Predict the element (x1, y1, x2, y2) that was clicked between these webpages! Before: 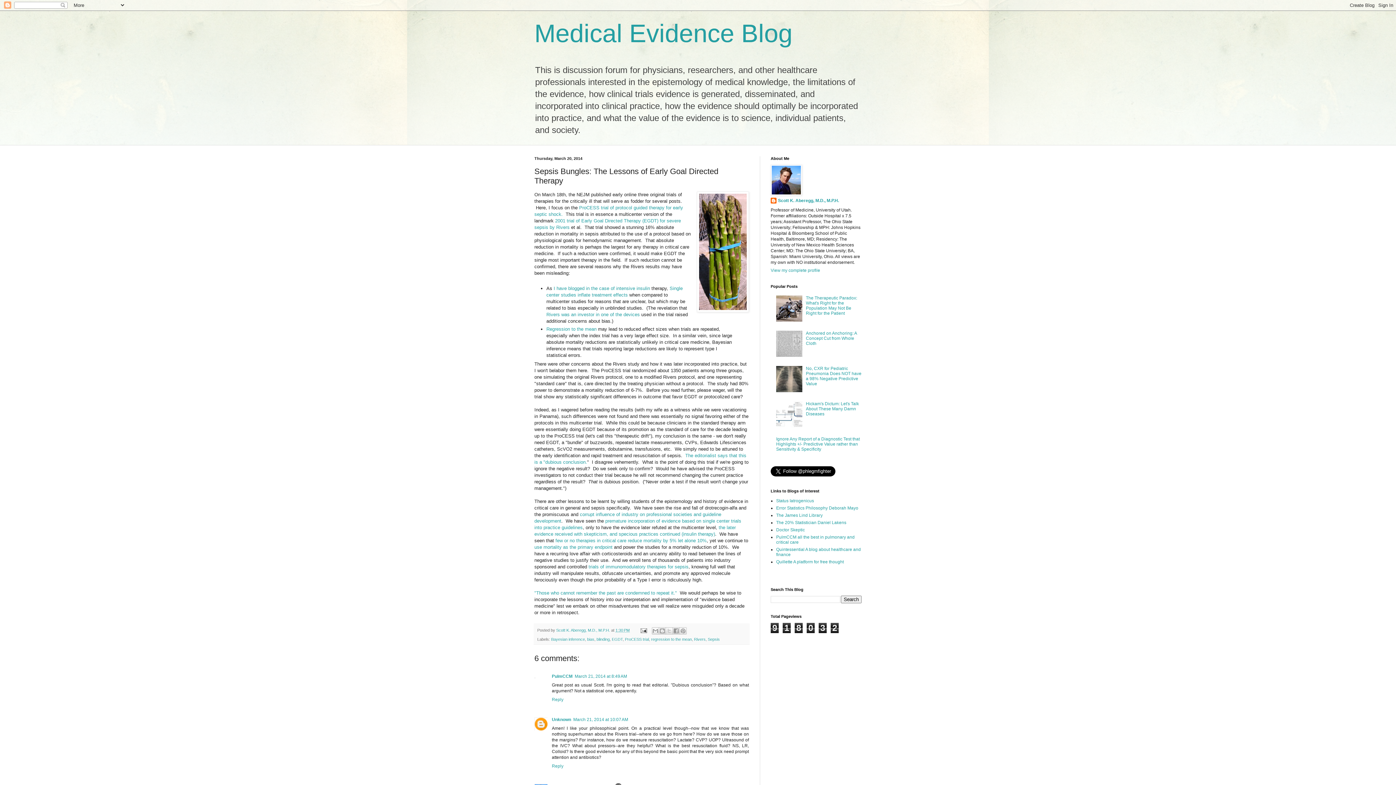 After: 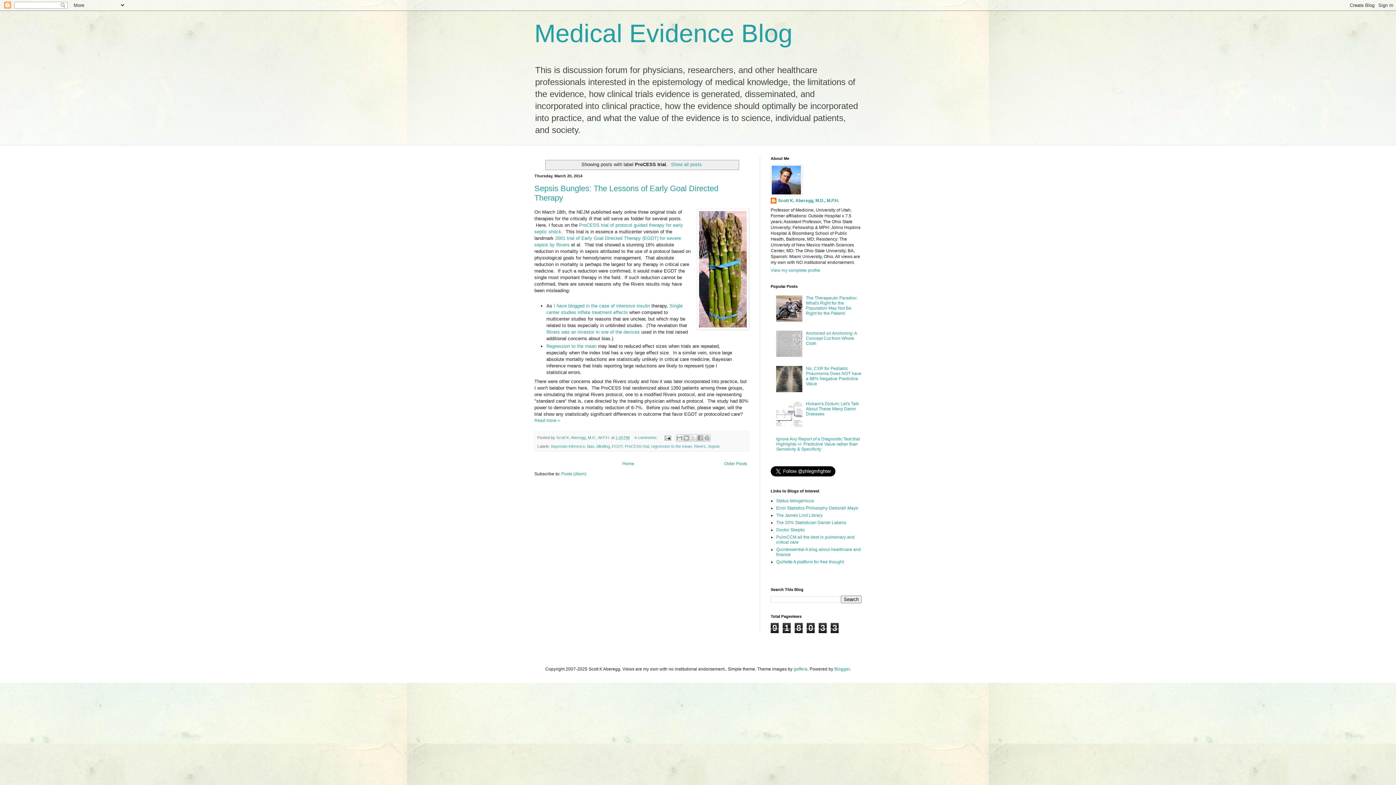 Action: label: ProCESS trial bbox: (625, 637, 649, 641)